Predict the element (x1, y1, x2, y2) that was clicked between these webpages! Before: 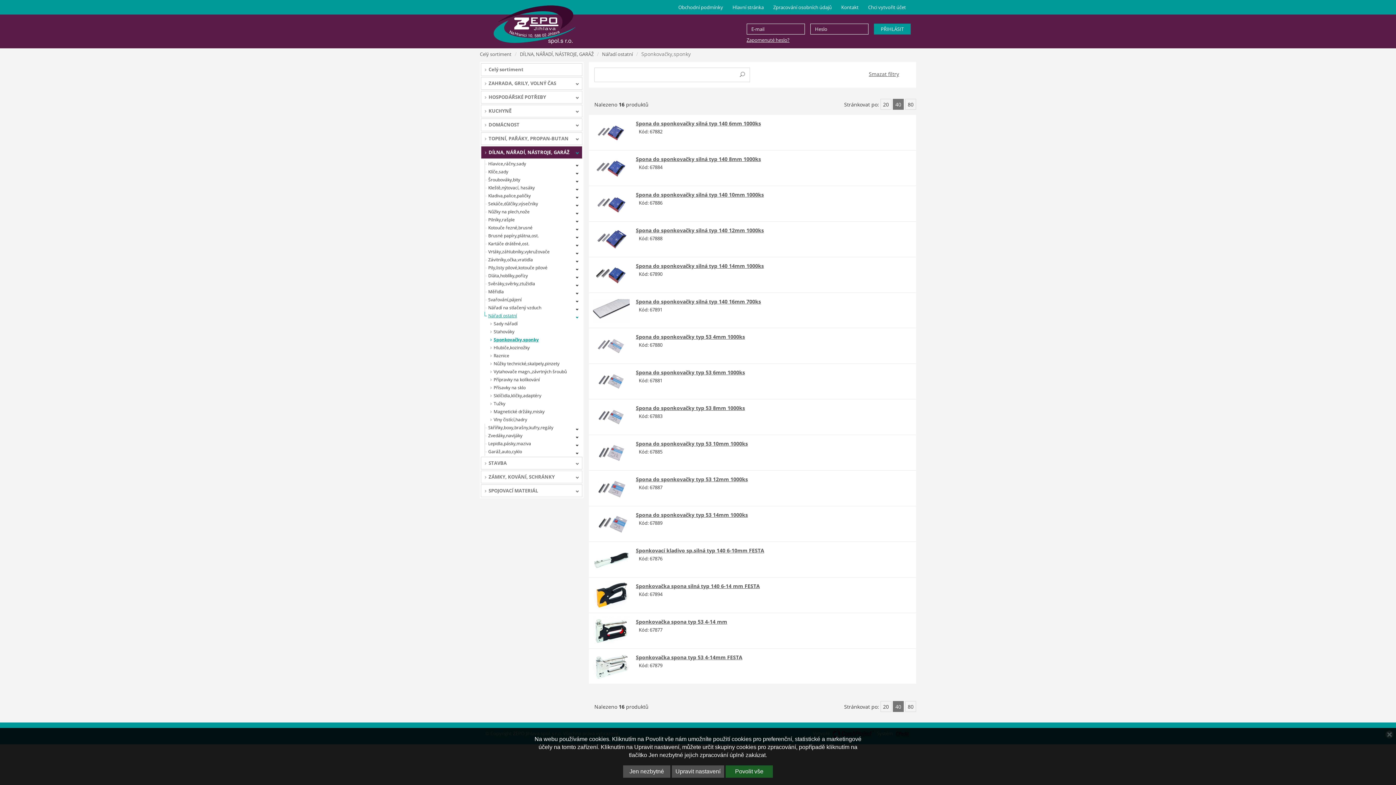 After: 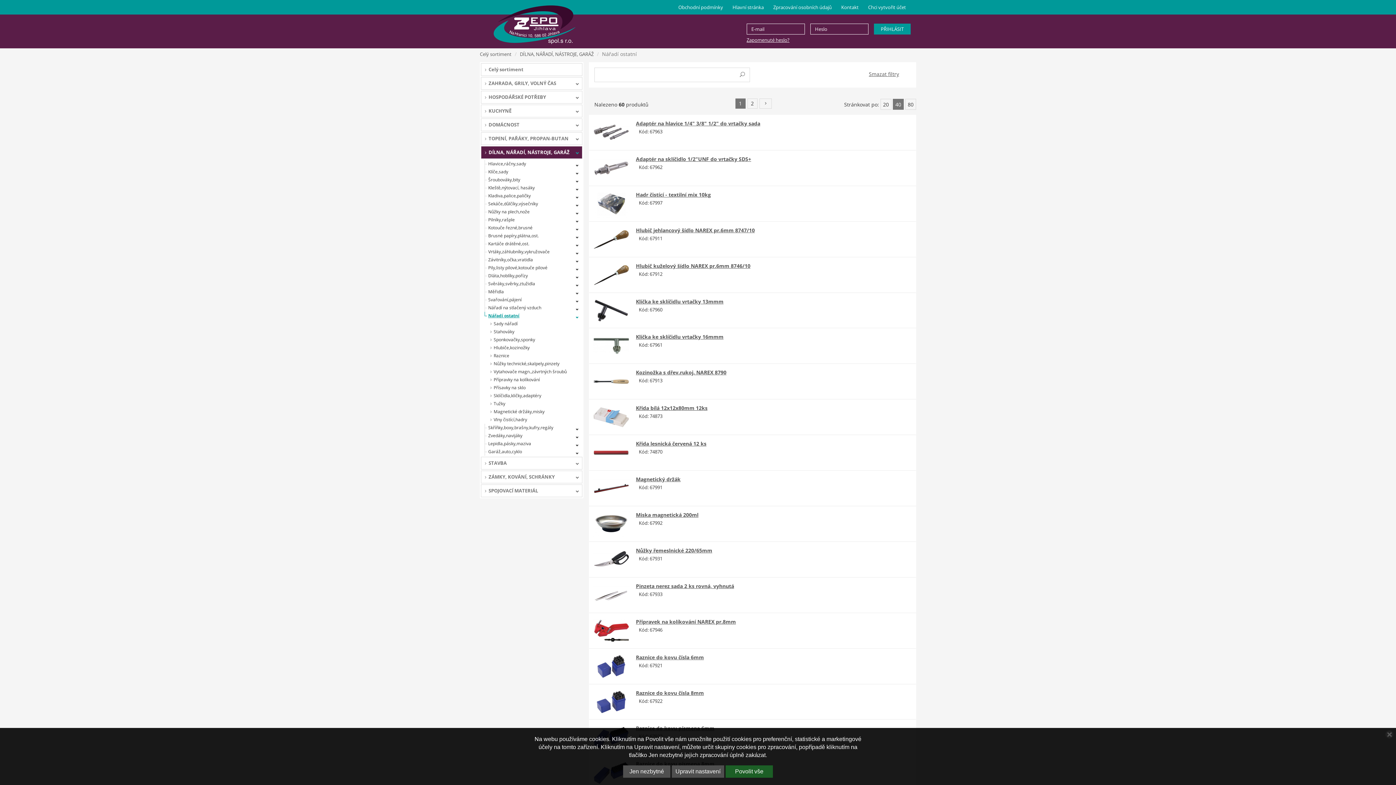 Action: label: Nářadí ostatní bbox: (602, 50, 633, 57)